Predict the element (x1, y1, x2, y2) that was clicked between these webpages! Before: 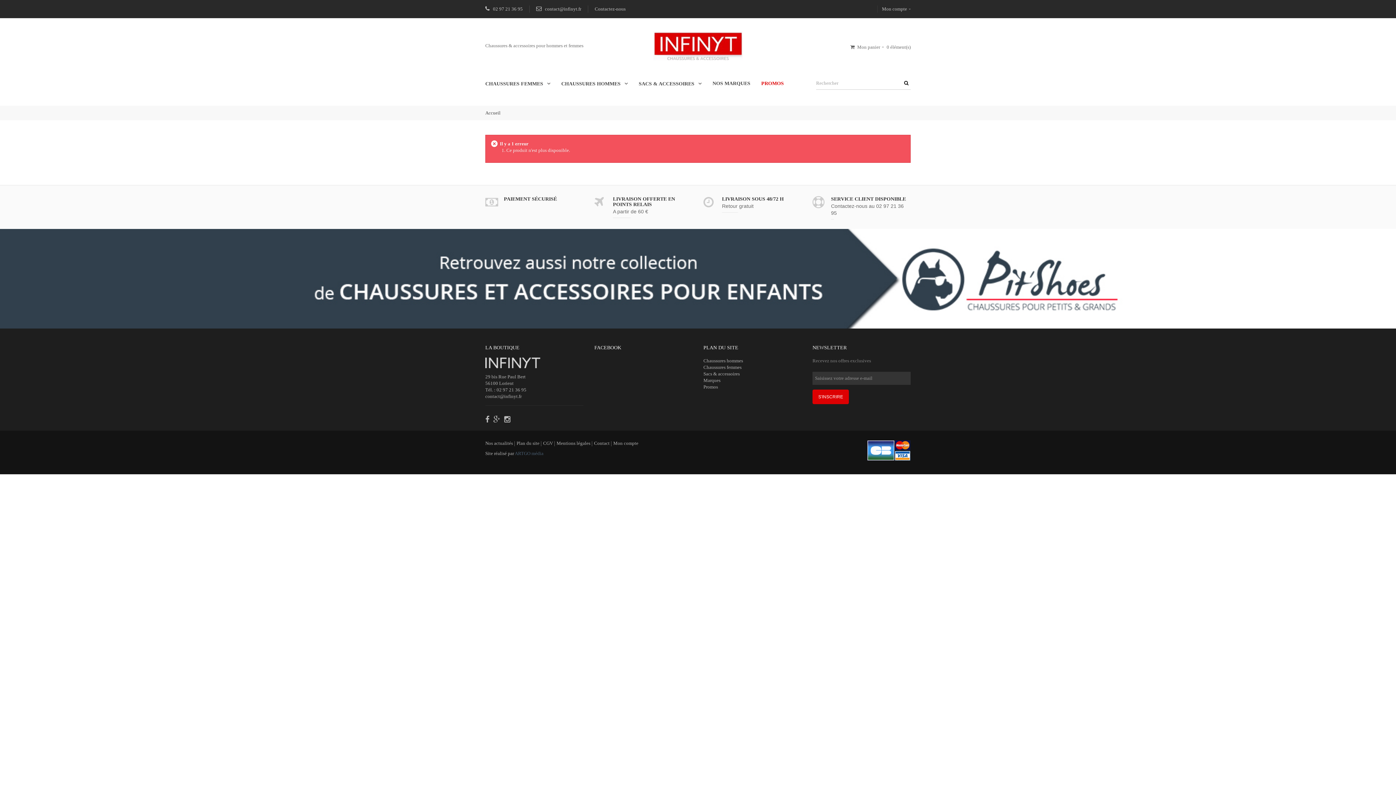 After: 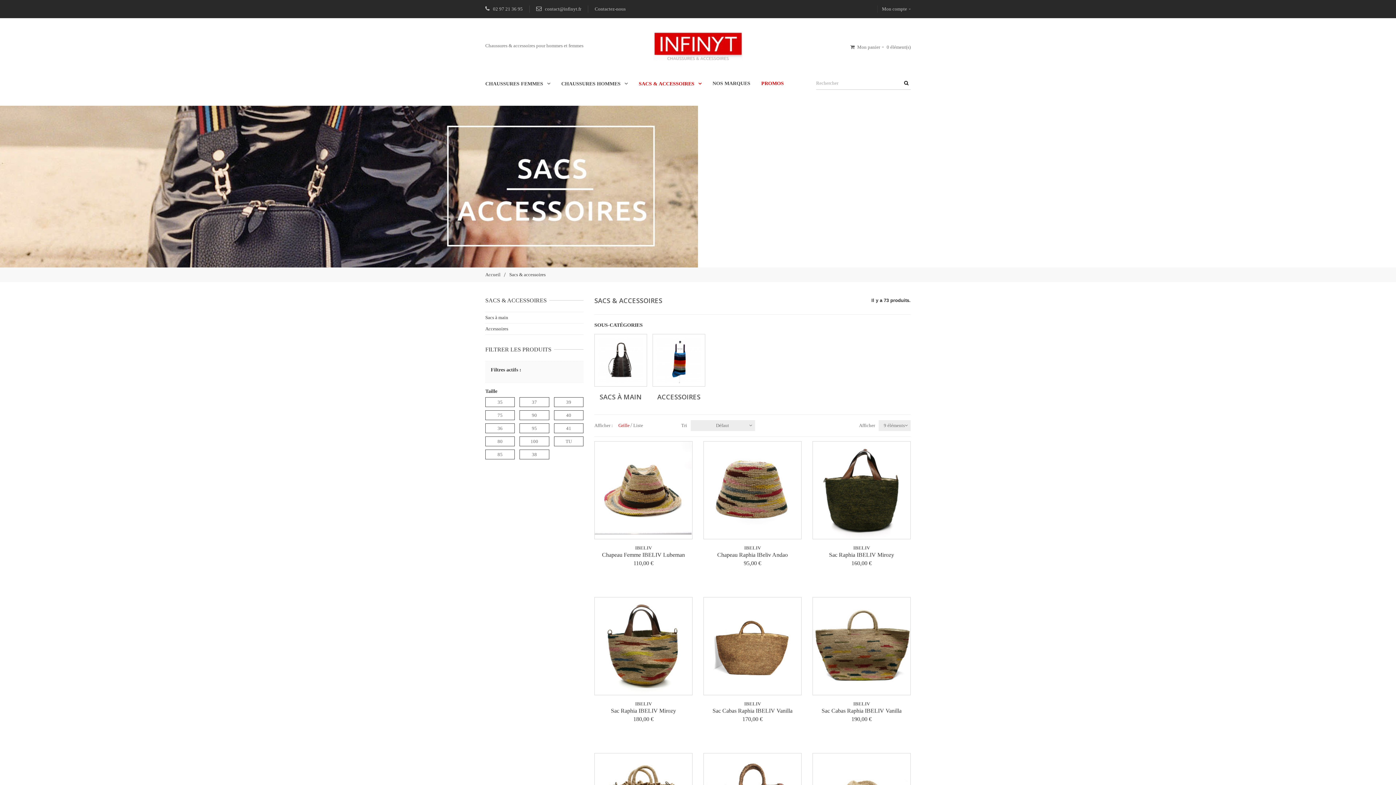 Action: label: Sacs & accessoires bbox: (703, 371, 740, 376)